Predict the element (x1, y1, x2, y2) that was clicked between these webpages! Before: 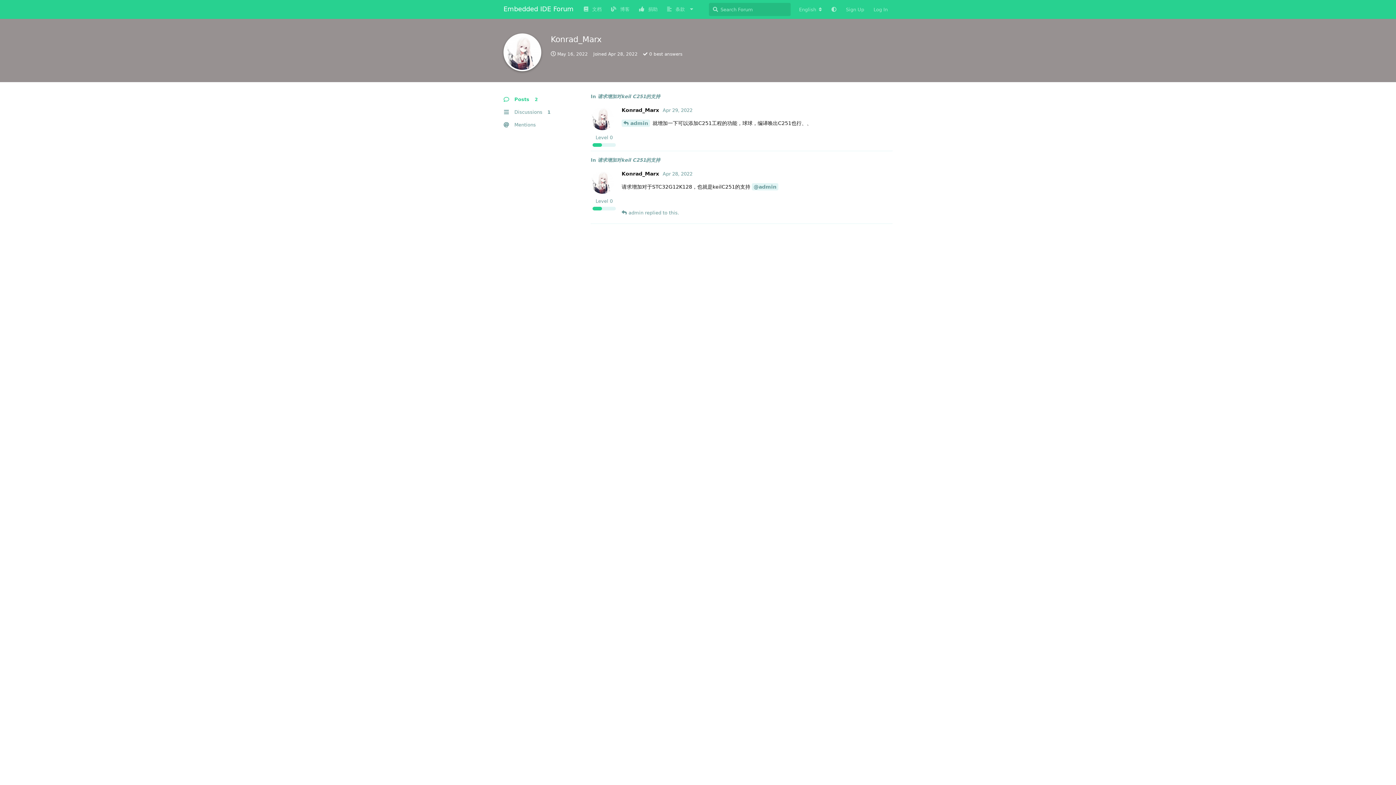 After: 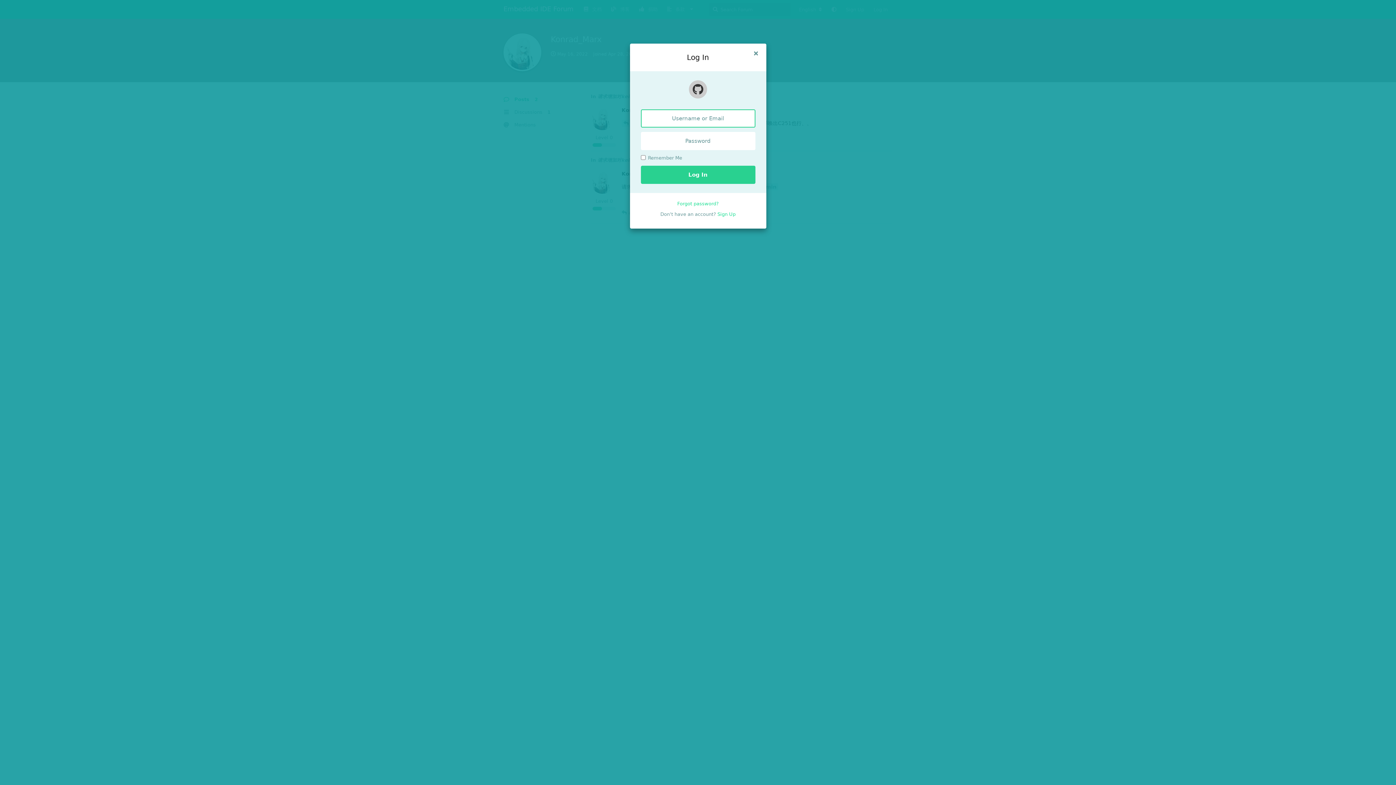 Action: label: Log In bbox: (869, 3, 892, 16)